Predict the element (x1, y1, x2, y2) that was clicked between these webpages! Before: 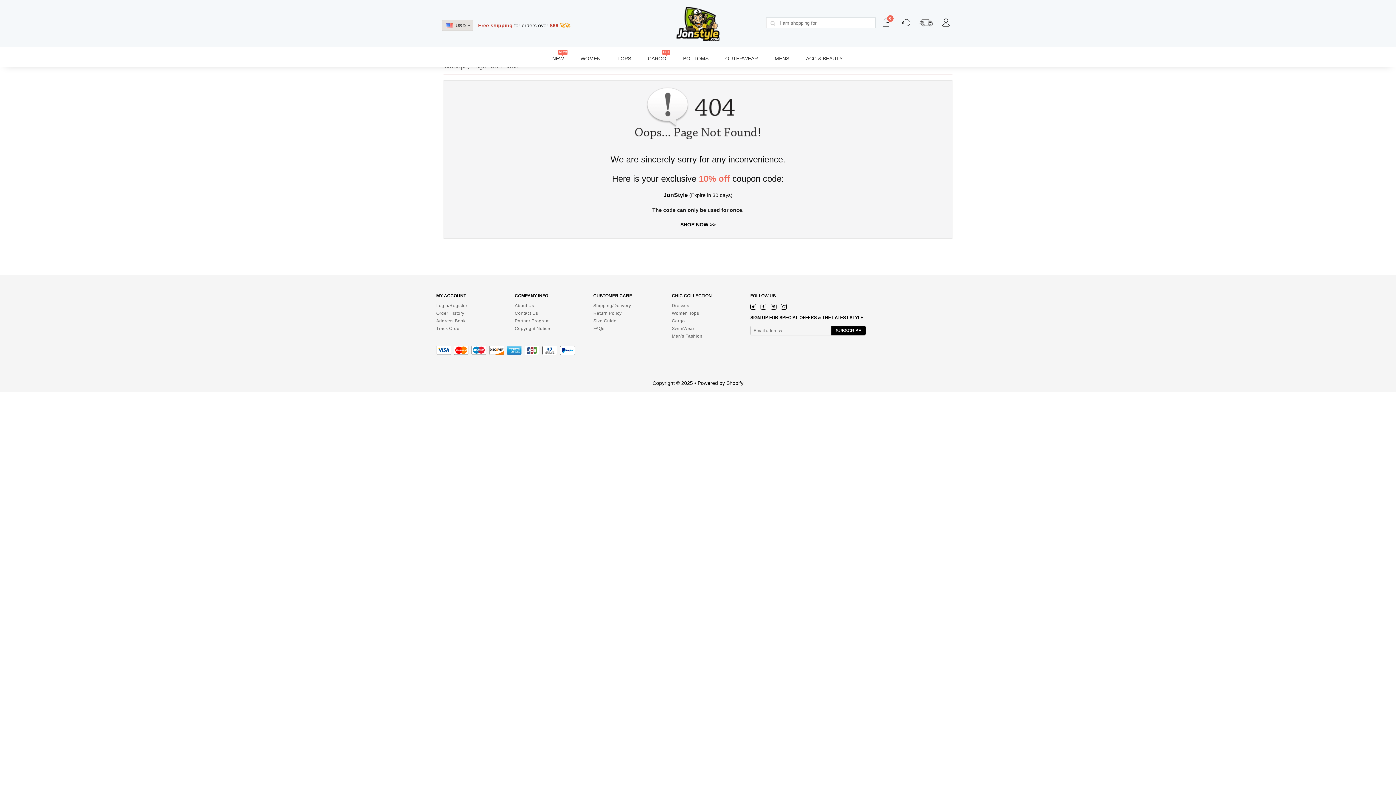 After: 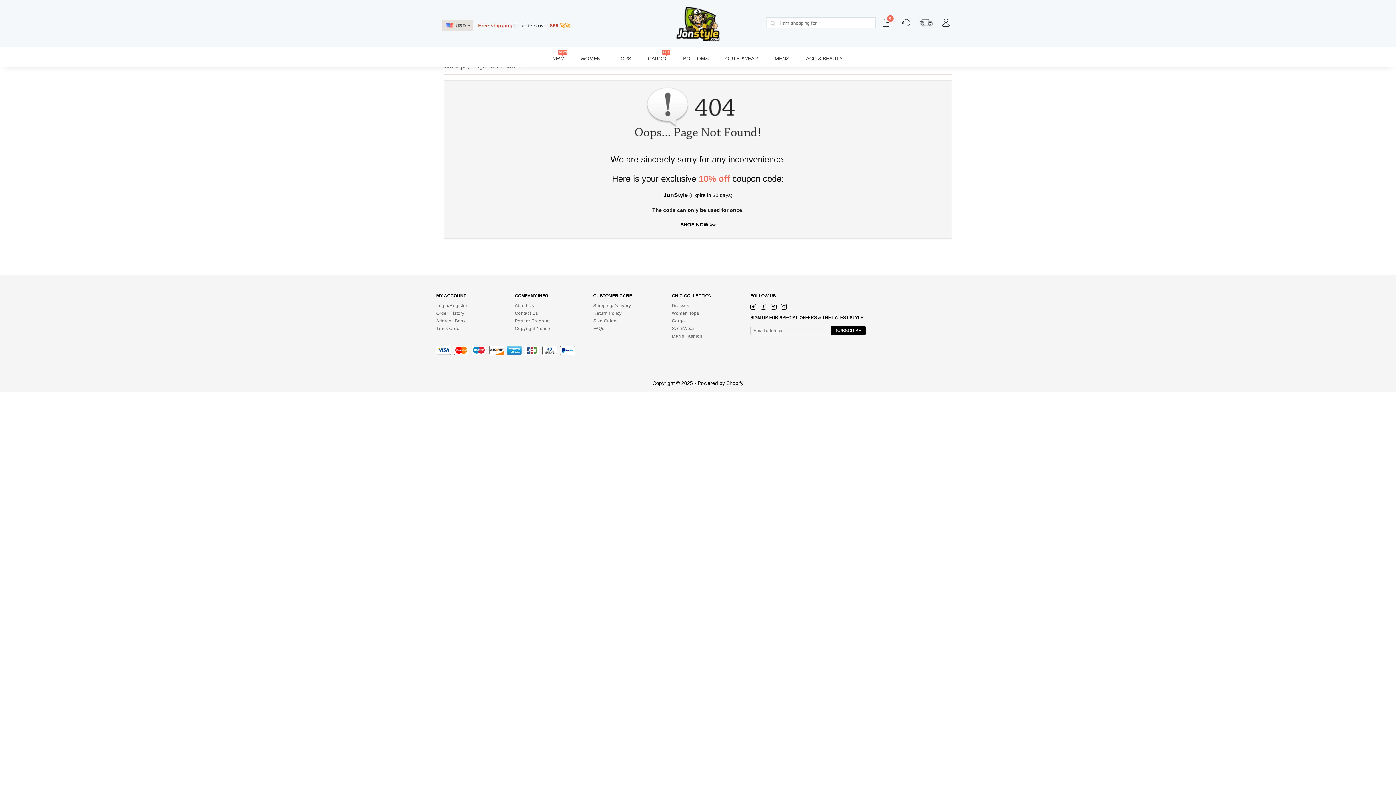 Action: bbox: (798, 50, 850, 66) label: ACC & BEAUTY